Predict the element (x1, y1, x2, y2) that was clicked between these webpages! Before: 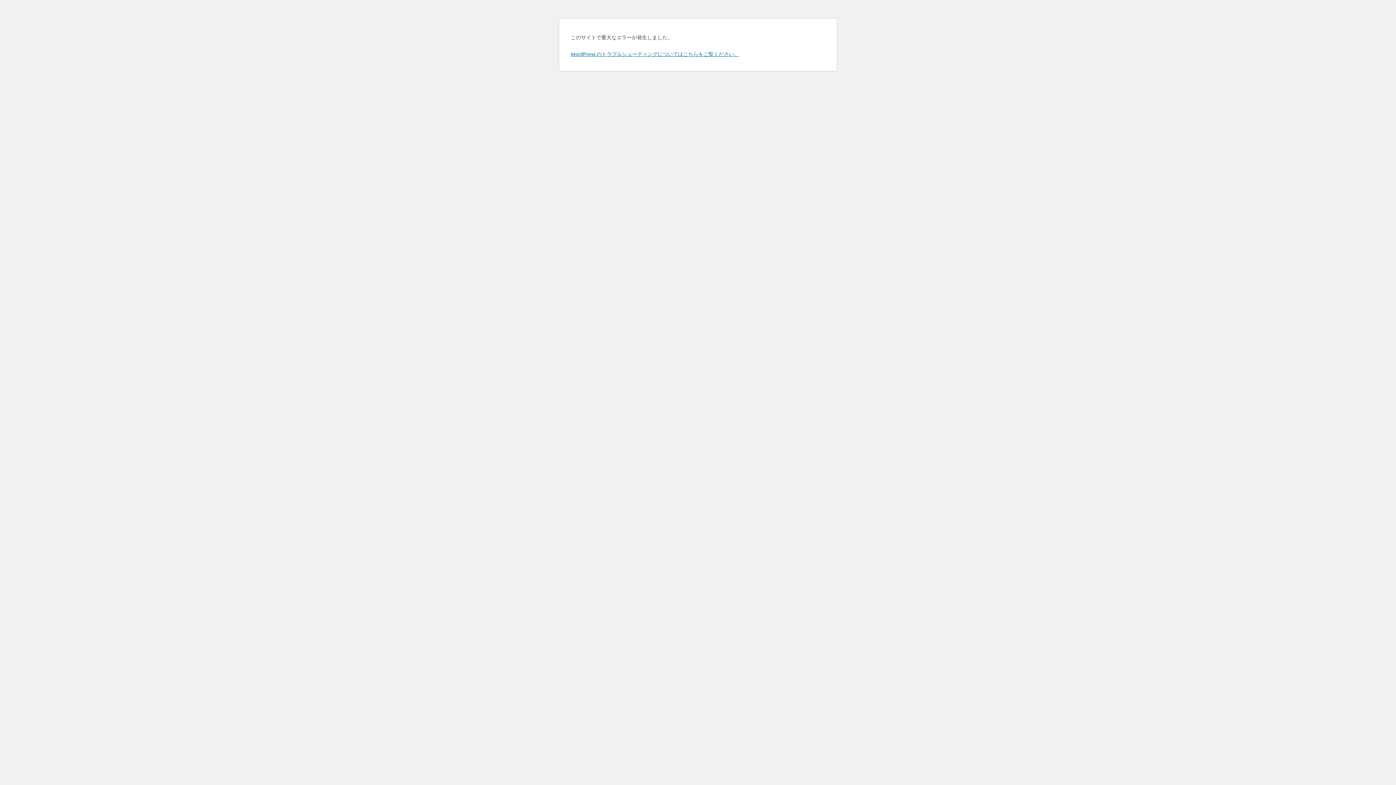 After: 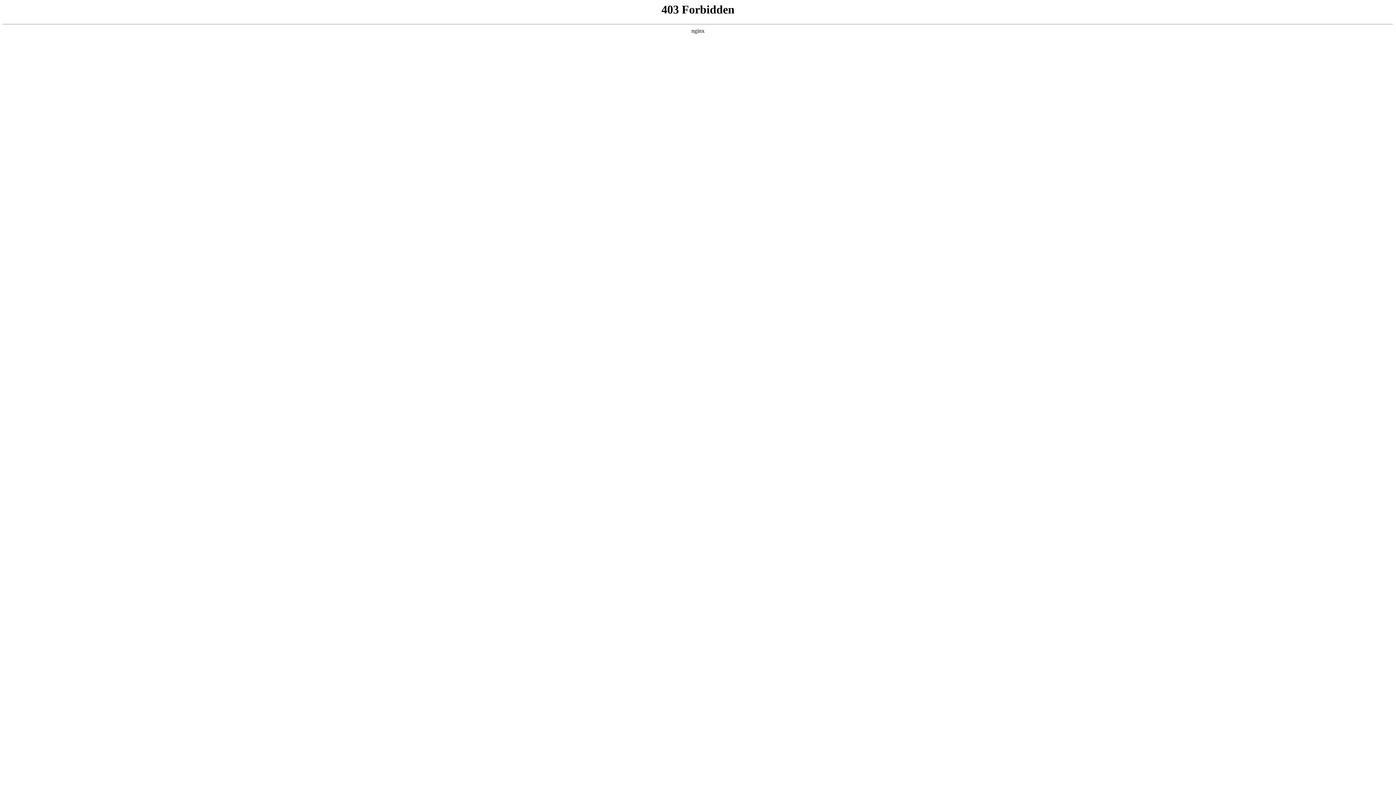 Action: label: WordPress のトラブルシューティングについてはこちらをご覧ください。 bbox: (570, 50, 739, 57)